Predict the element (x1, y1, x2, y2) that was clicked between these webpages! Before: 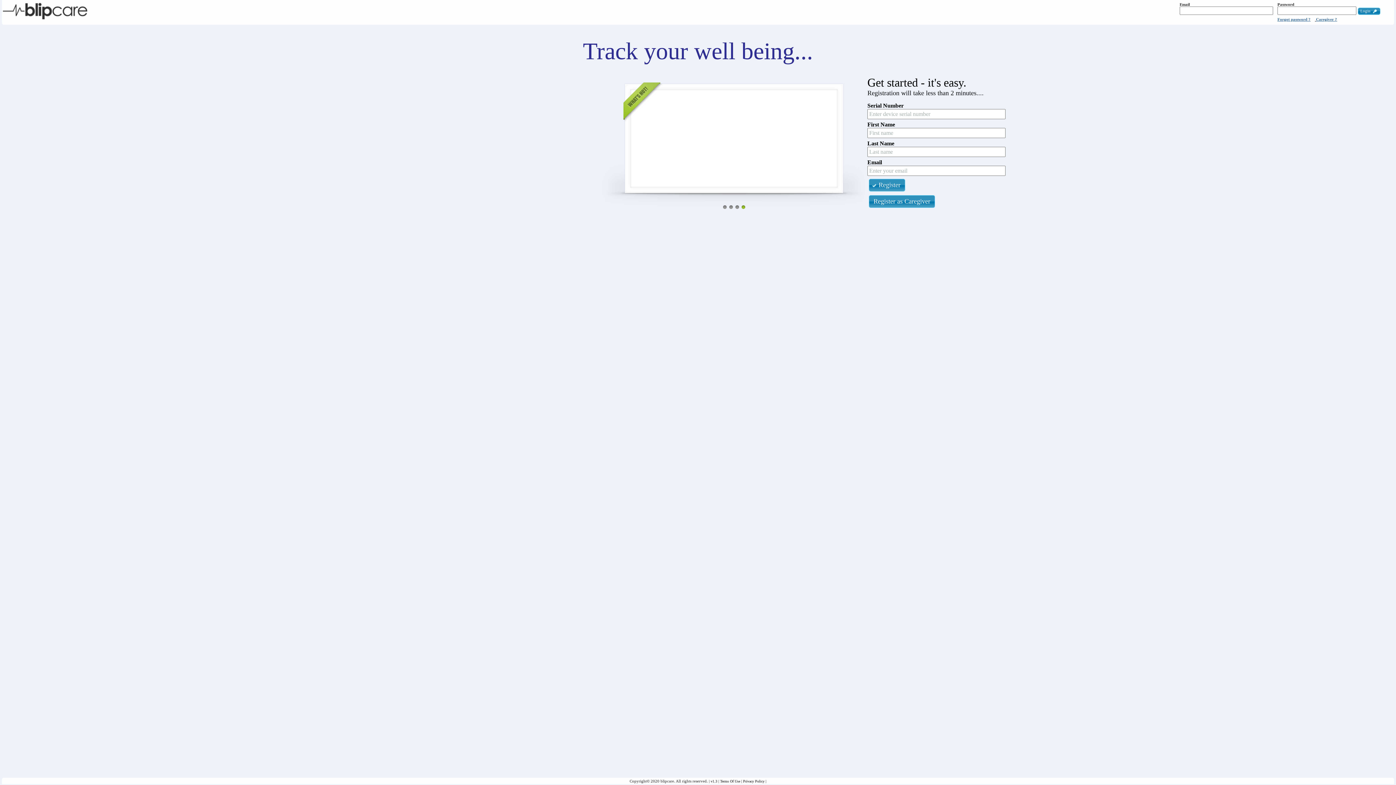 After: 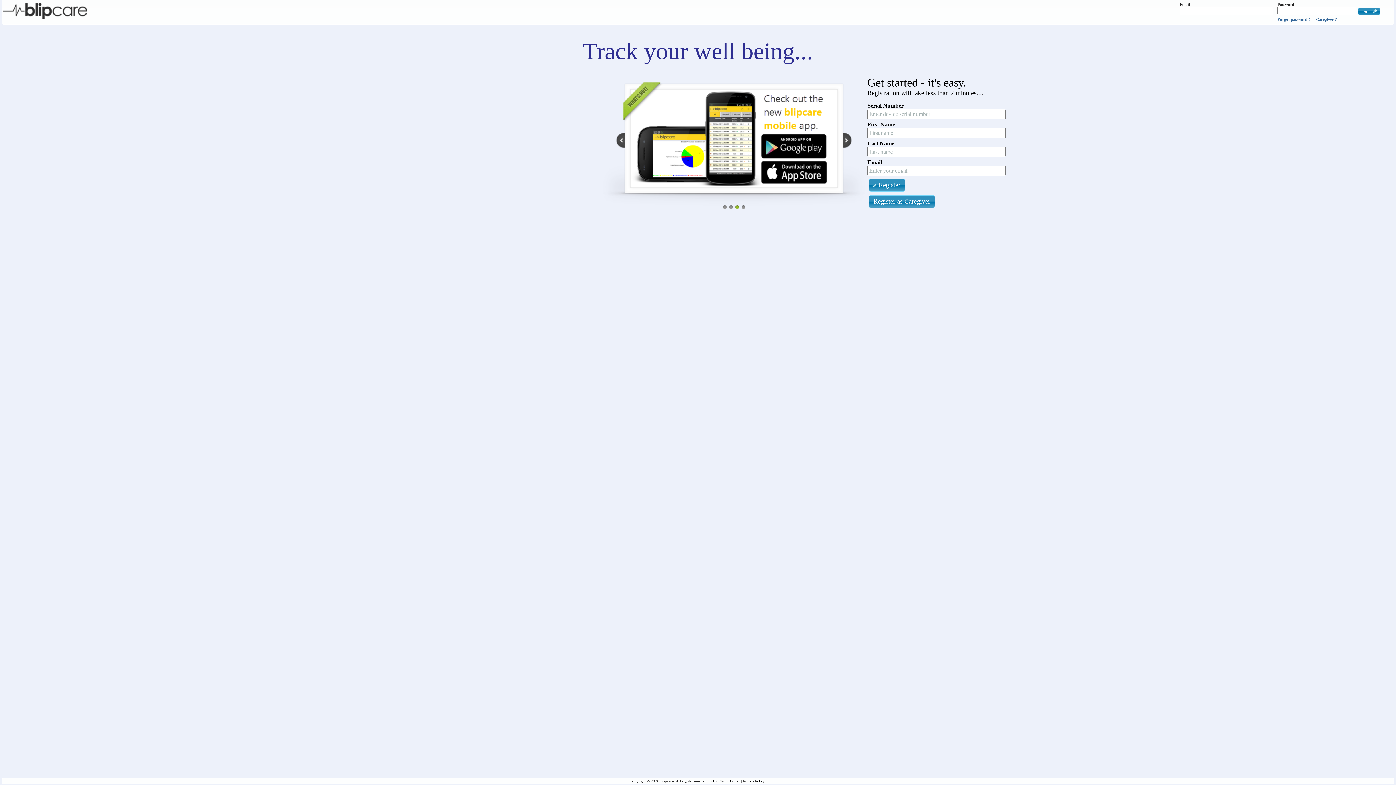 Action: bbox: (735, 205, 739, 209) label: 3